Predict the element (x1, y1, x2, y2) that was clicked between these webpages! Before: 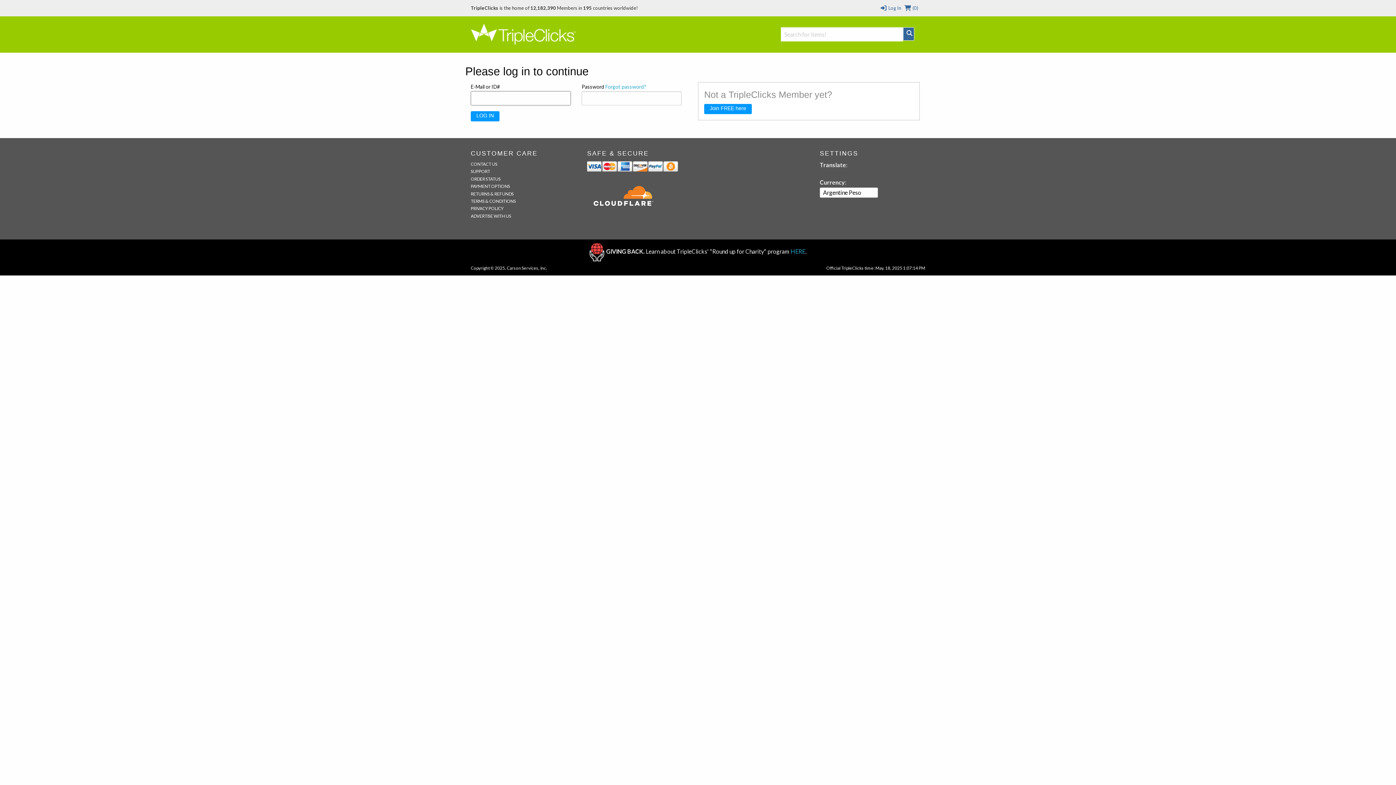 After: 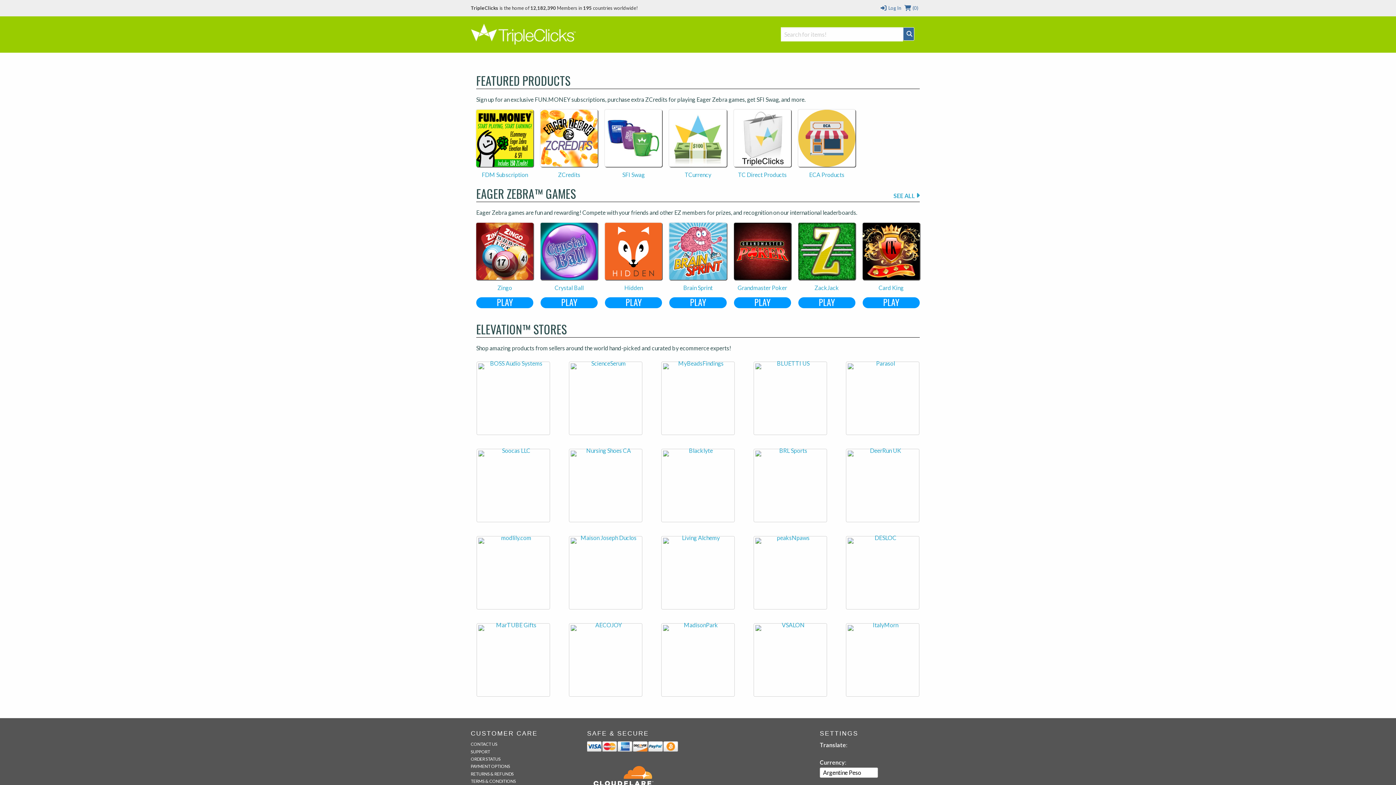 Action: bbox: (470, 30, 576, 37)